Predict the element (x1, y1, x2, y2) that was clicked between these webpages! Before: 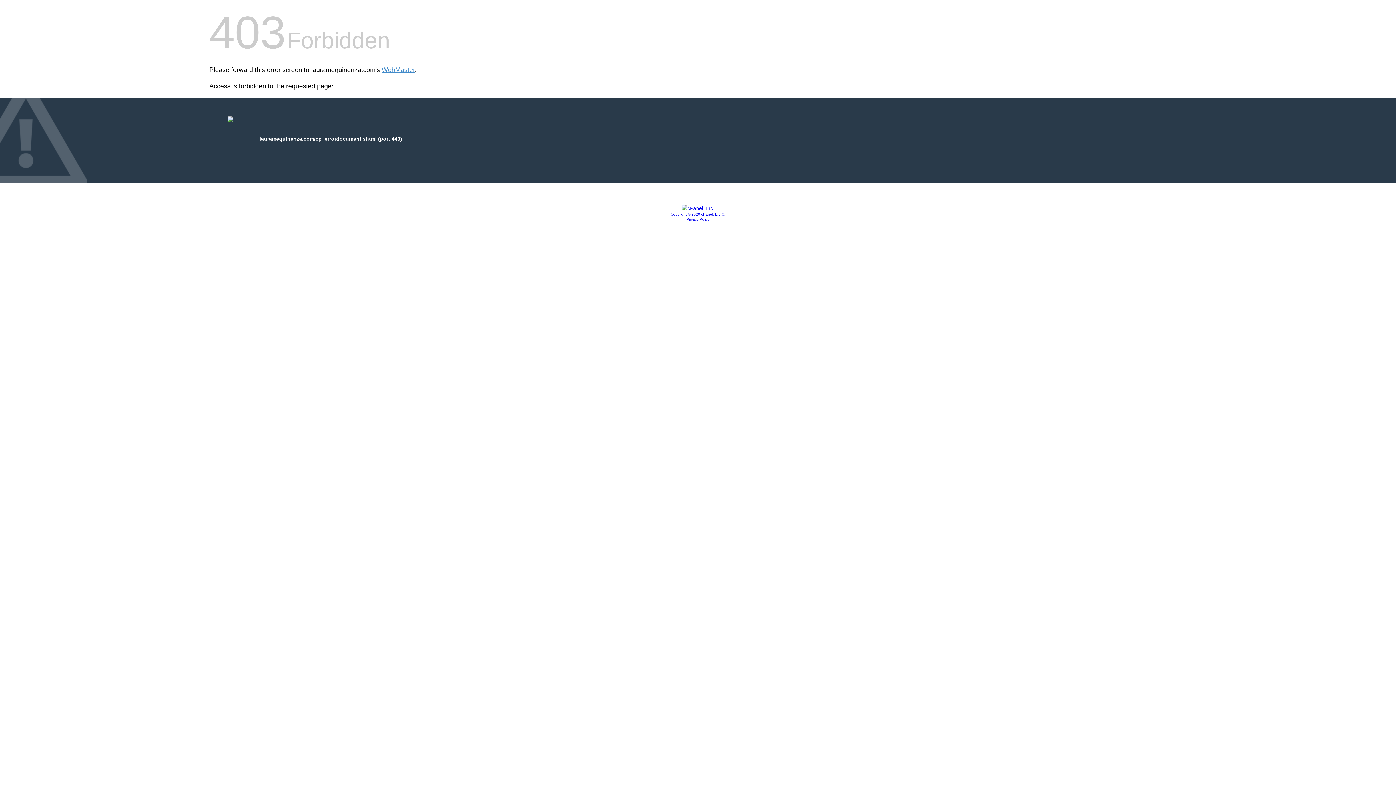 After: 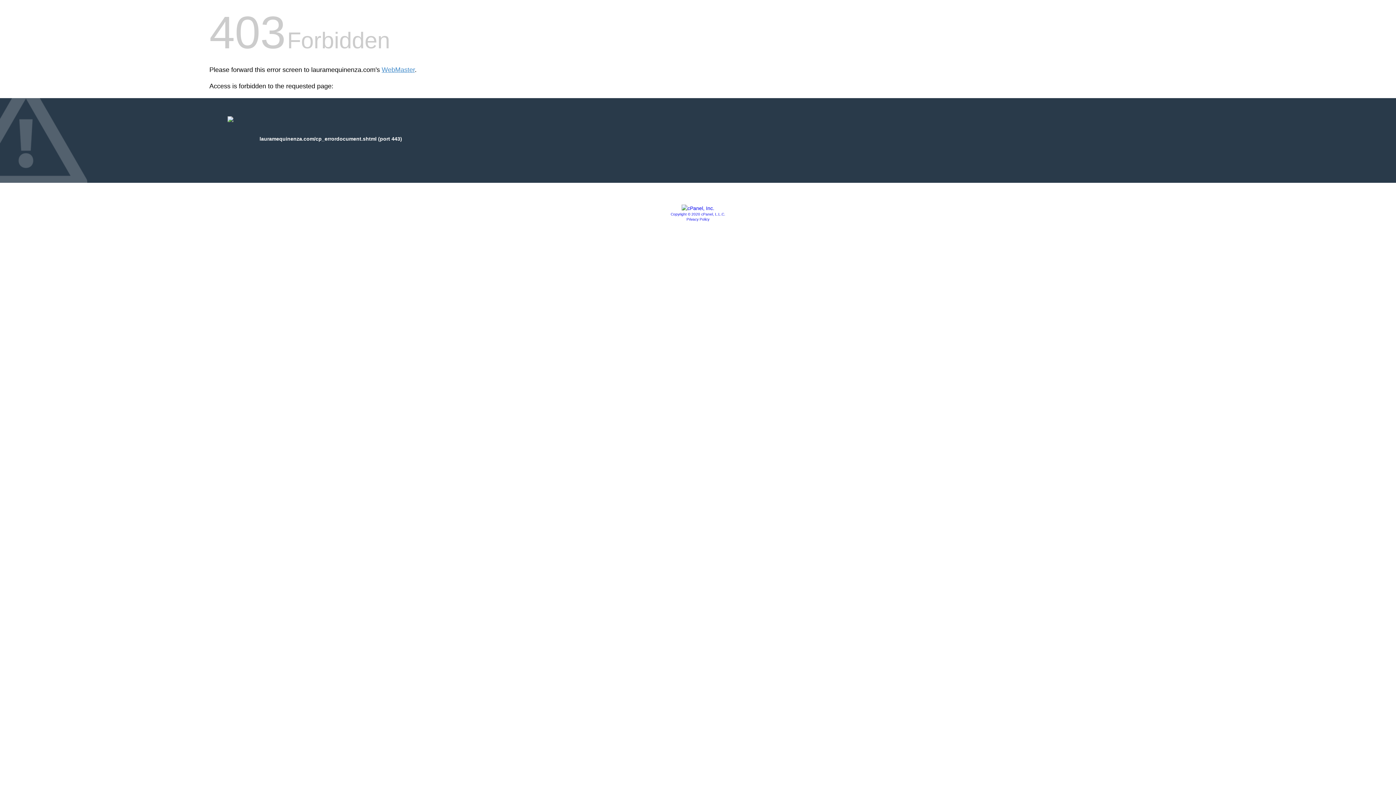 Action: label: Copyright © 2020 cPanel, L.L.C. bbox: (670, 212, 725, 216)